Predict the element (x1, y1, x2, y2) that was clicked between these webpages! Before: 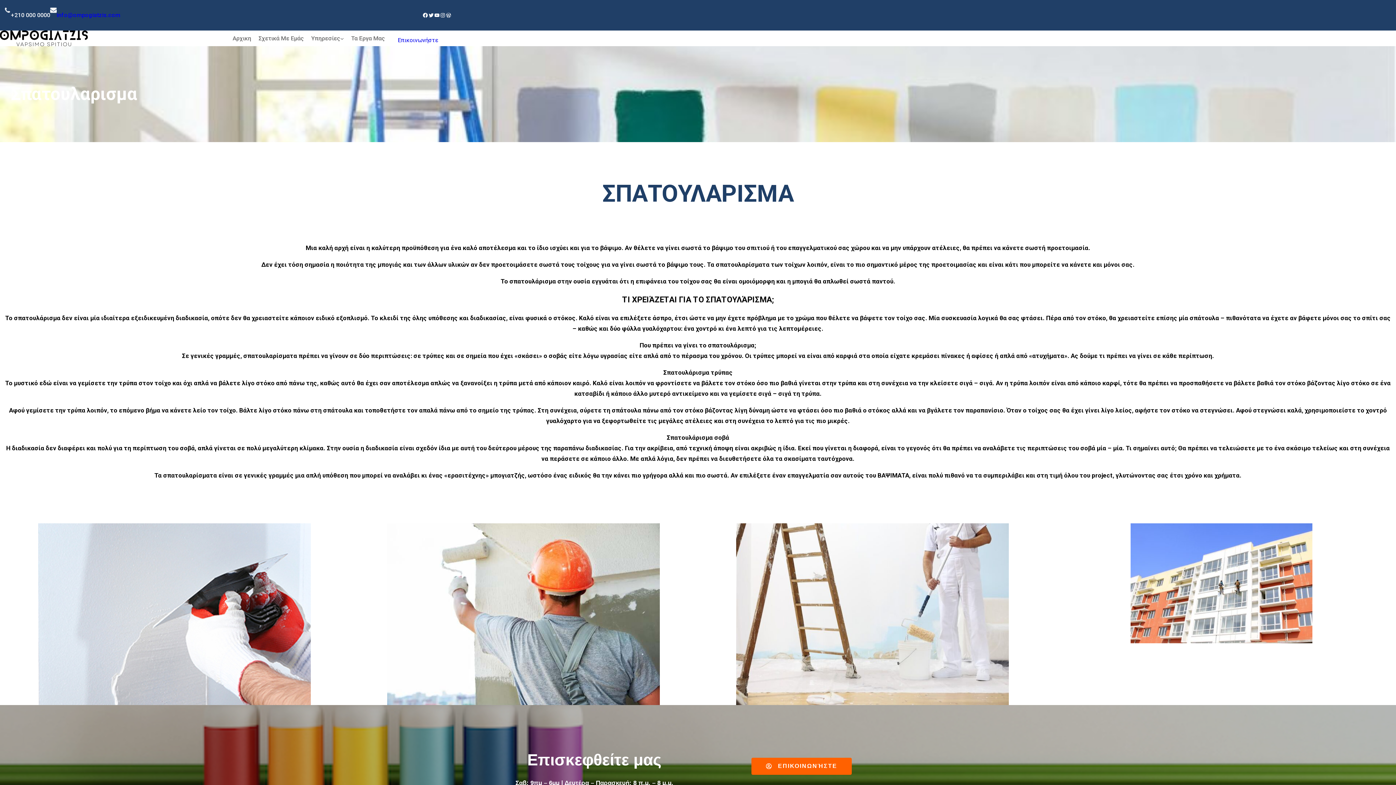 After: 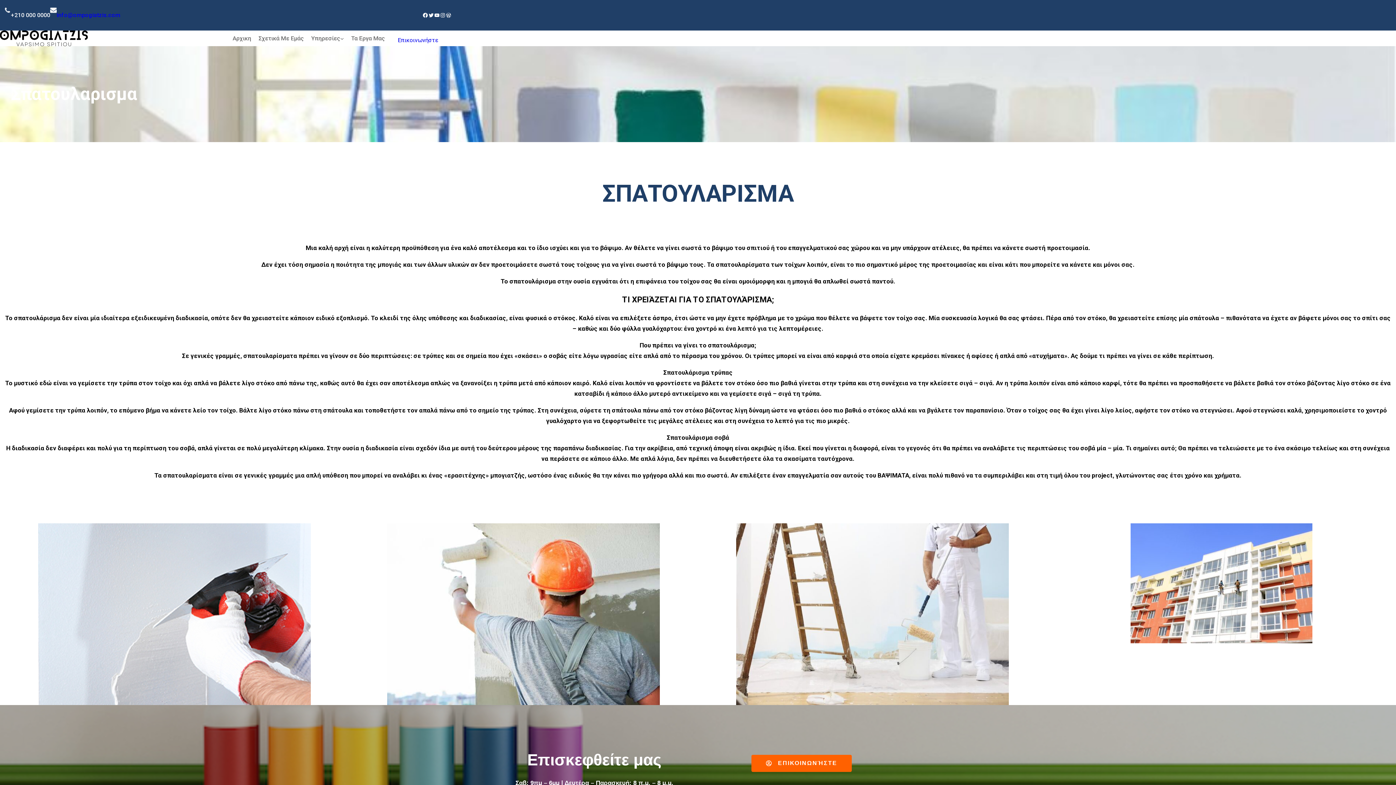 Action: bbox: (751, 758, 852, 775) label: ΕΠΙΚΟΙΝΩΝΉΣΤΕ